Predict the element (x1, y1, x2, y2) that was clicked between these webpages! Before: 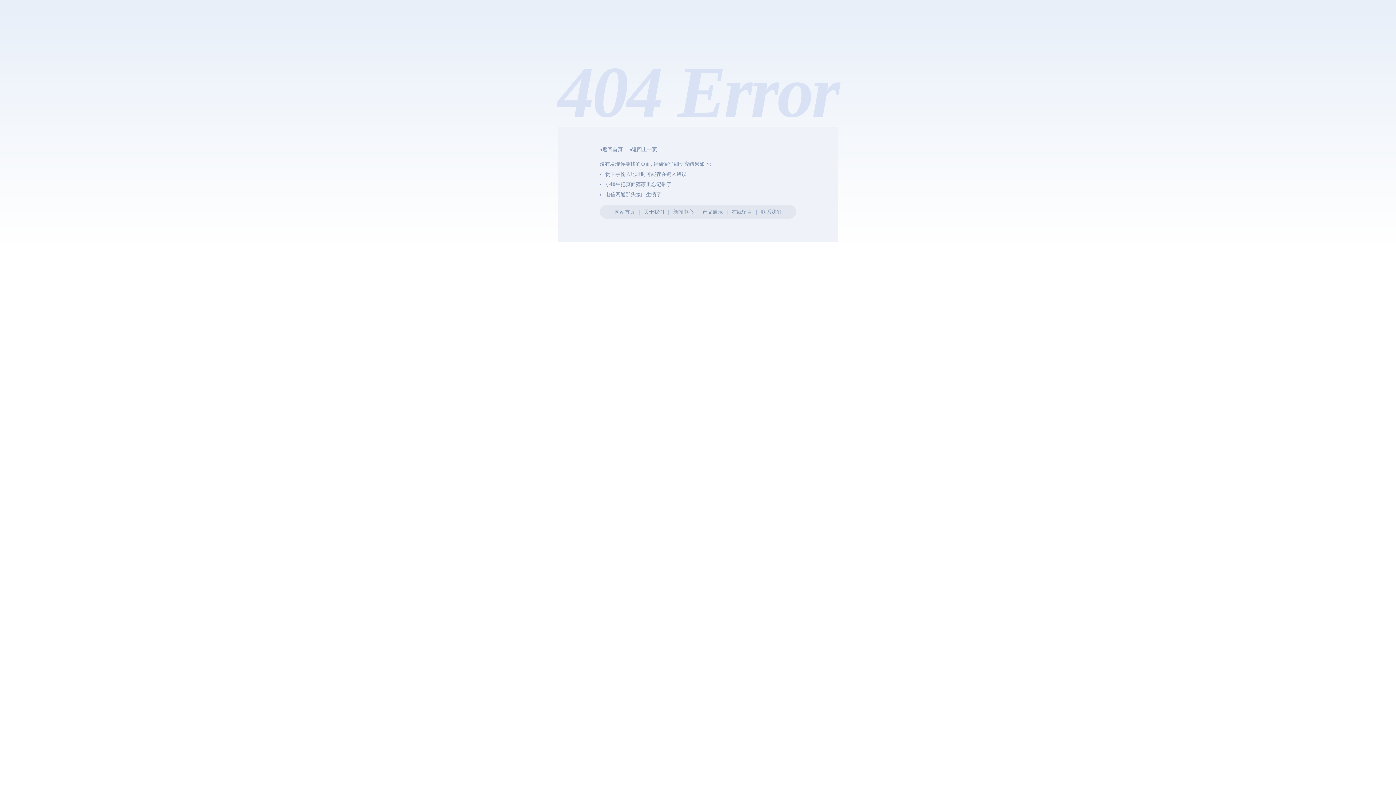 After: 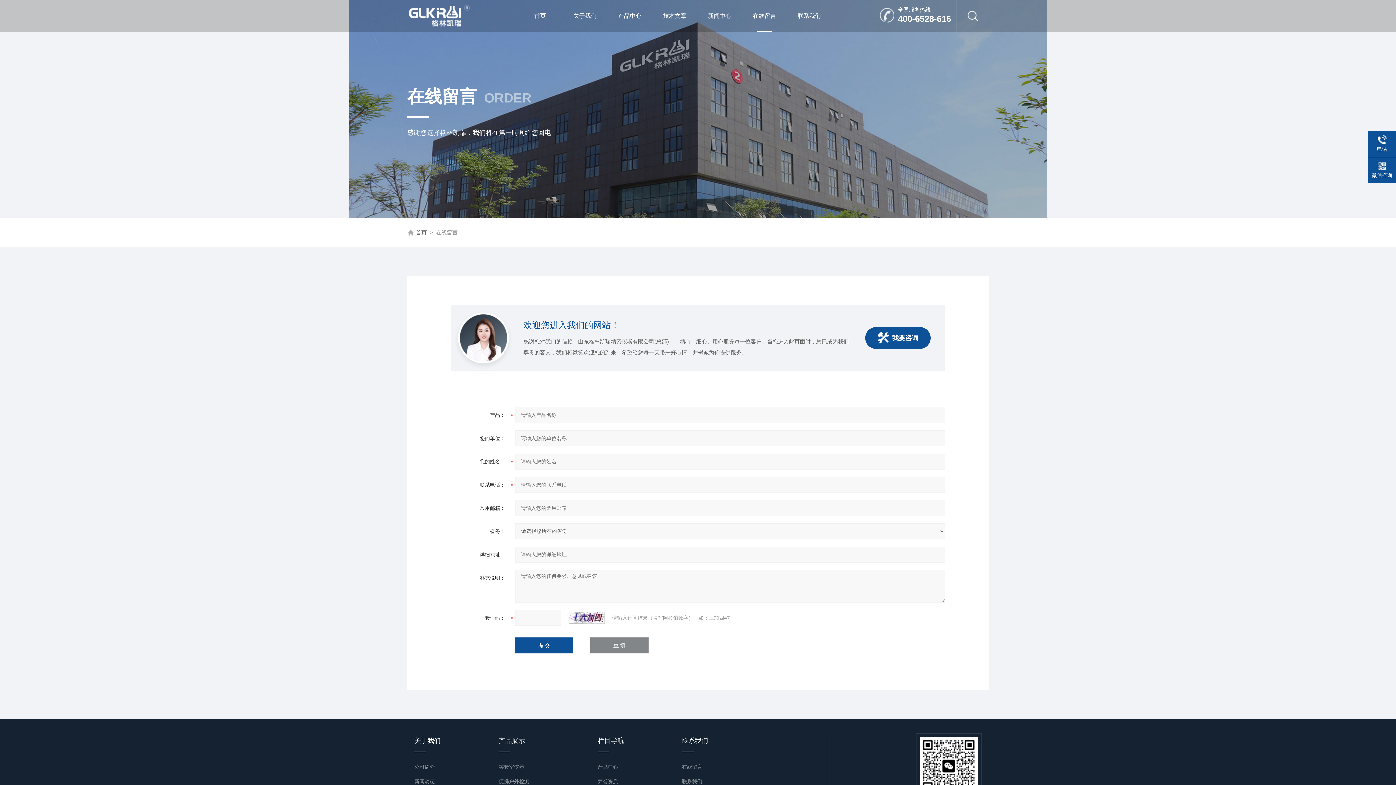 Action: bbox: (731, 209, 752, 214) label: 在线留言